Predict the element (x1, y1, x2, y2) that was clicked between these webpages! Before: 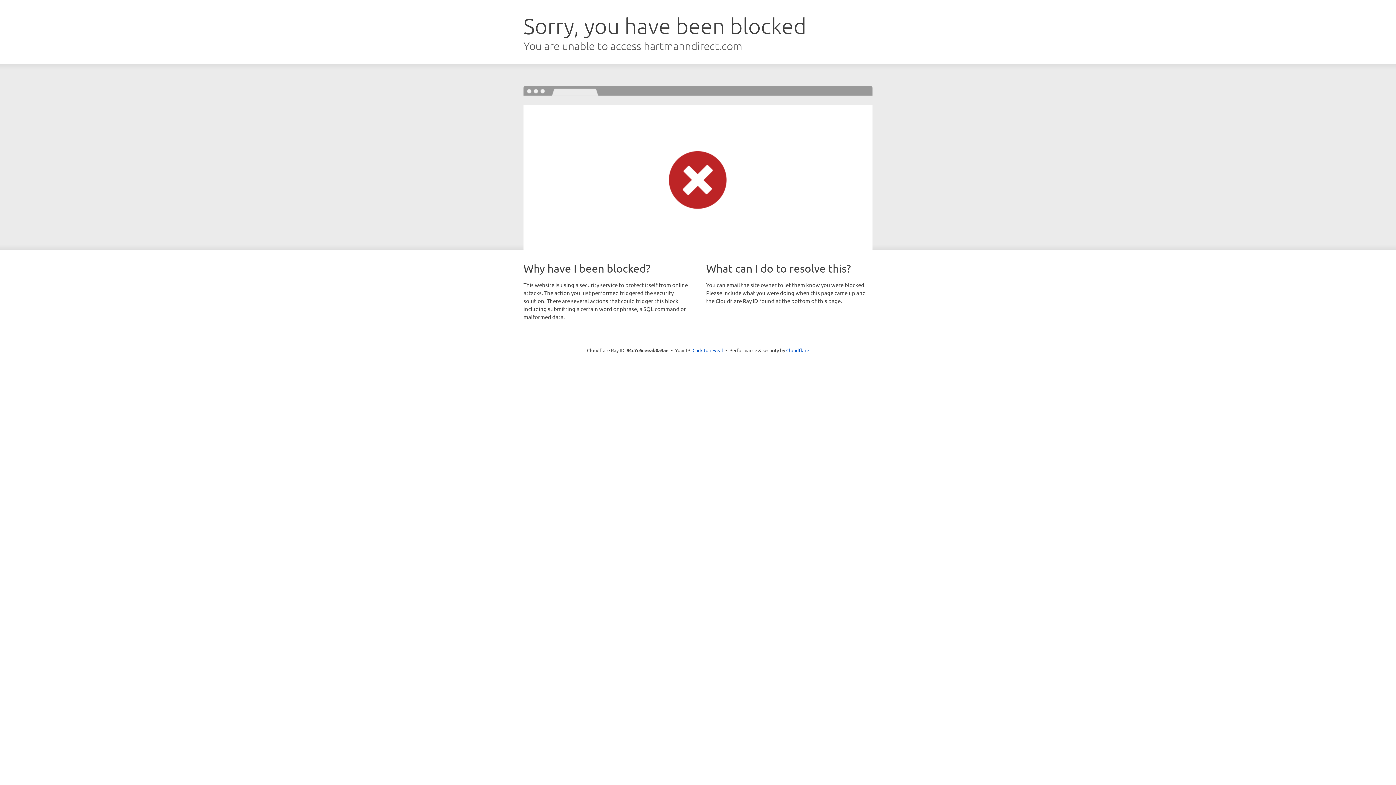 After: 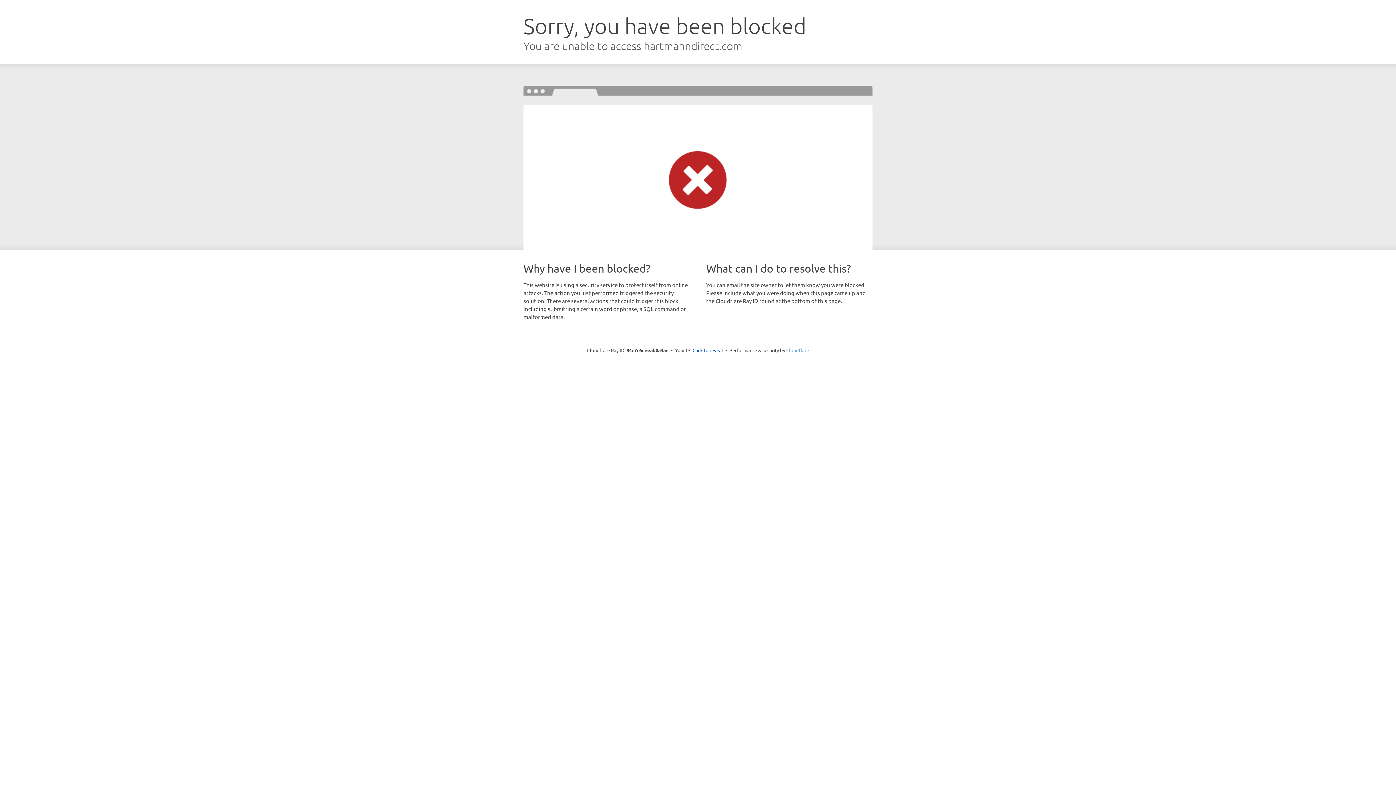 Action: label: Cloudflare bbox: (786, 347, 809, 353)